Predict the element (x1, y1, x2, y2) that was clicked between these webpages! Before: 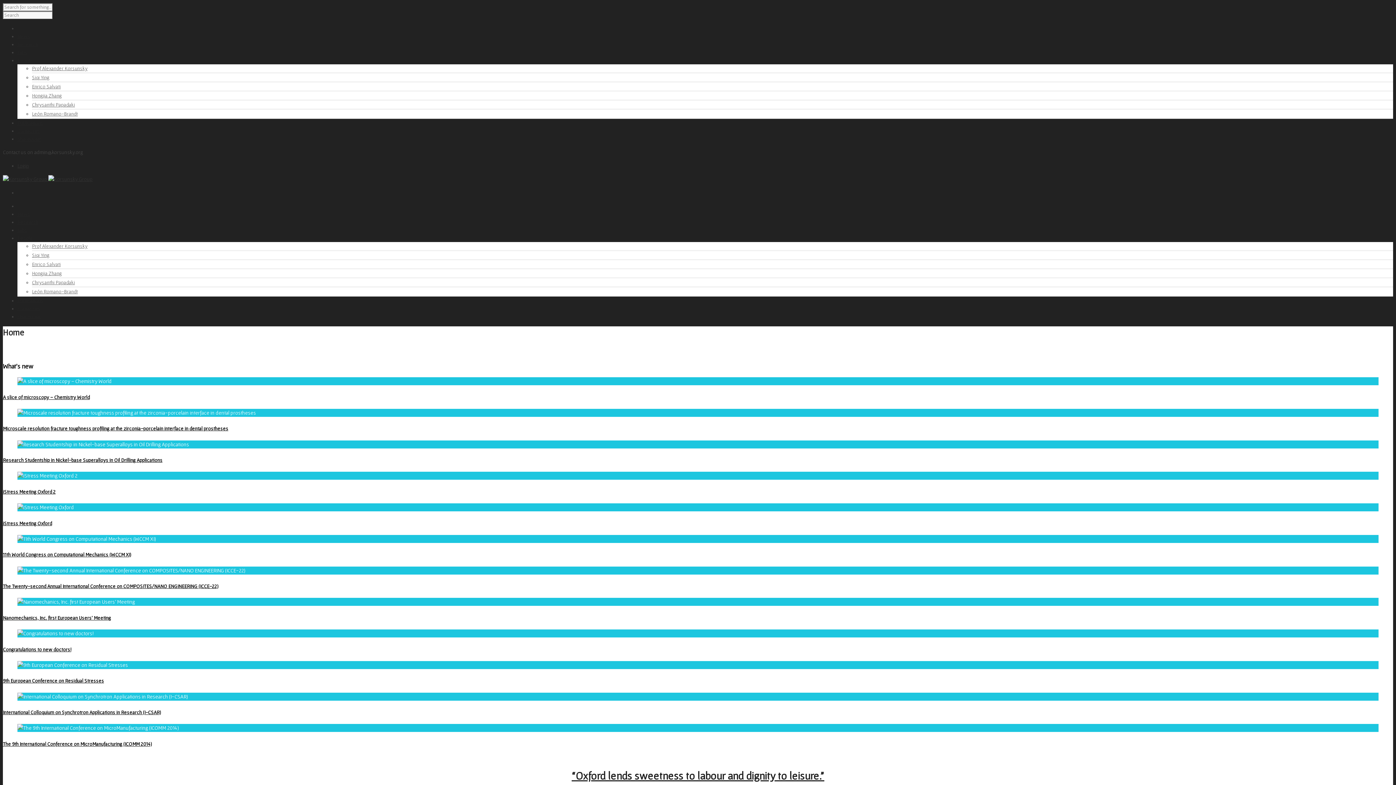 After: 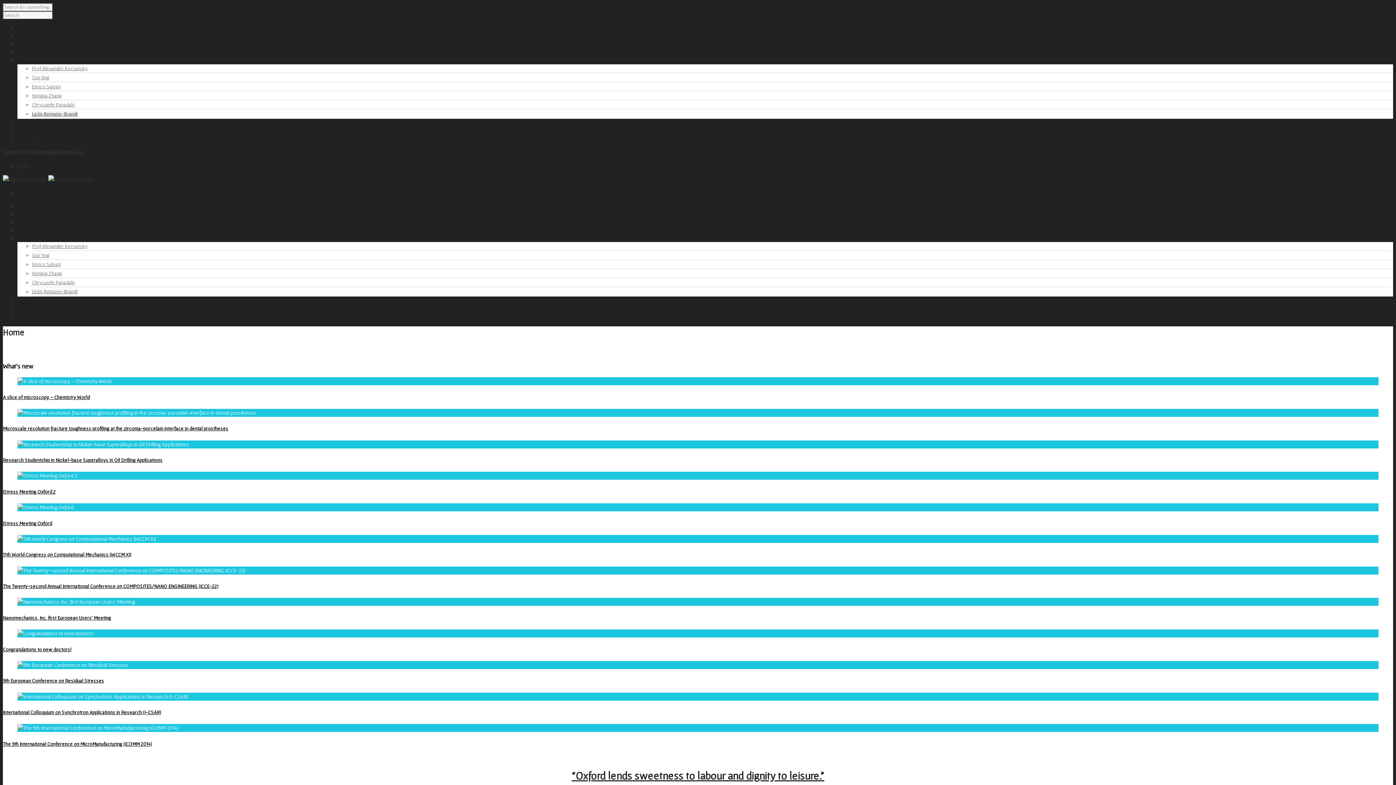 Action: label: León Romano-Brandt bbox: (32, 288, 77, 294)